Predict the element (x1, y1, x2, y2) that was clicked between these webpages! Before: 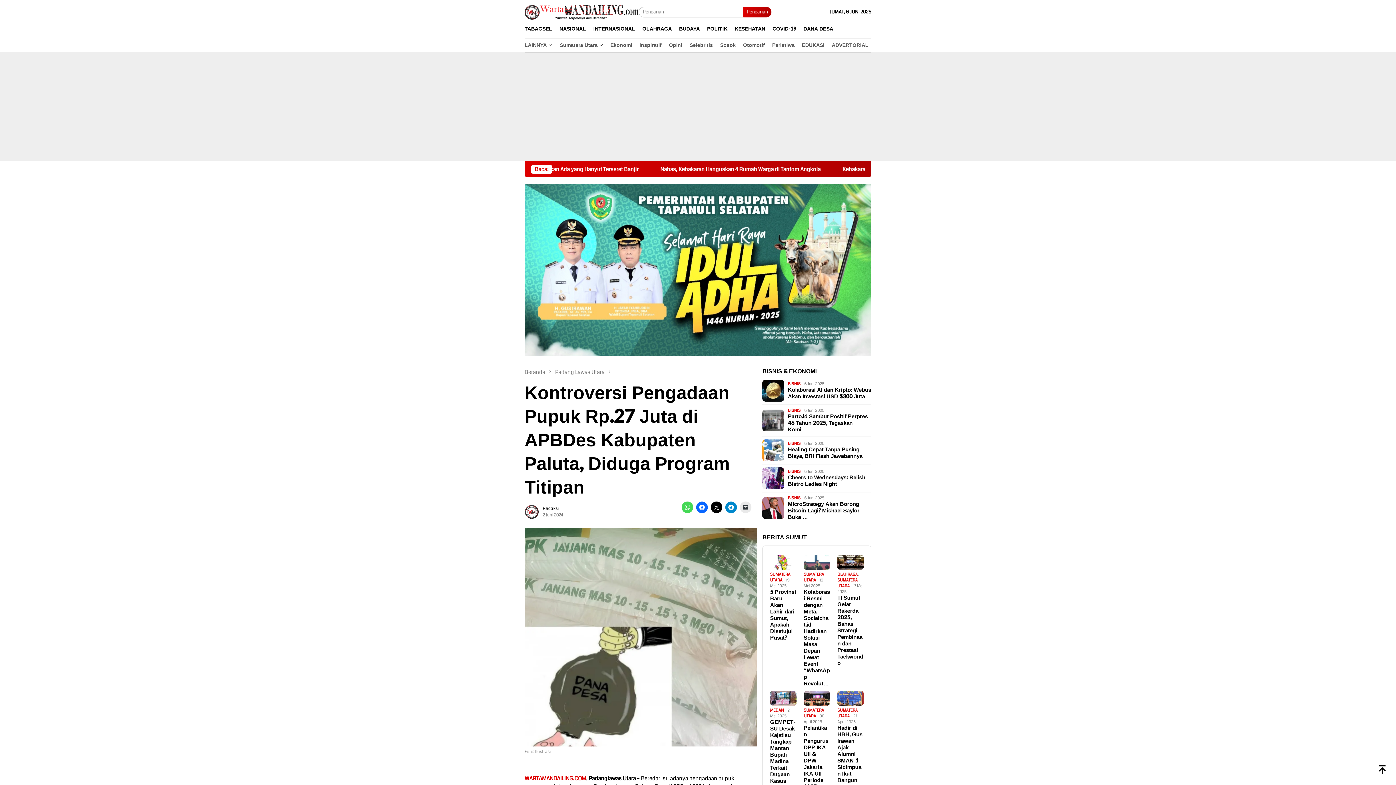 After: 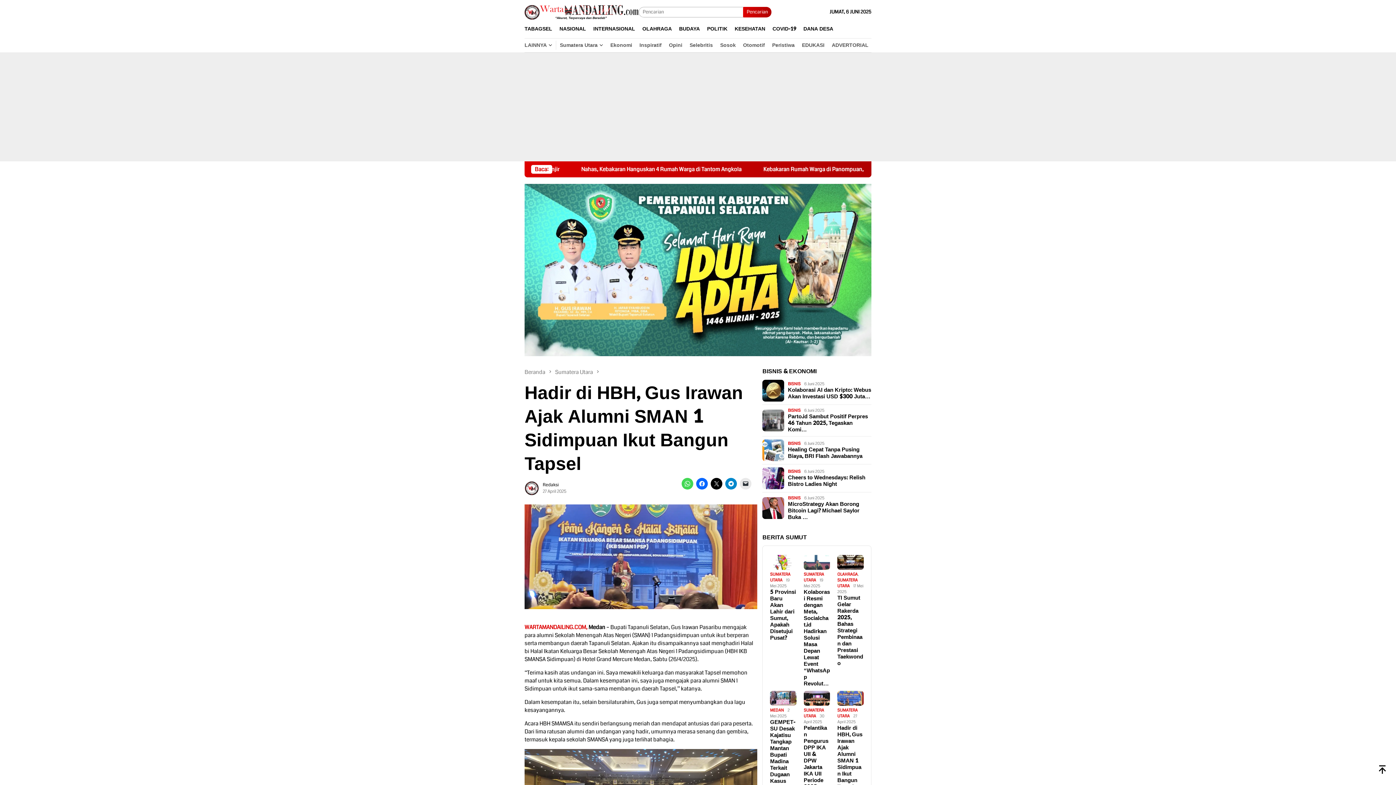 Action: bbox: (837, 691, 863, 706)